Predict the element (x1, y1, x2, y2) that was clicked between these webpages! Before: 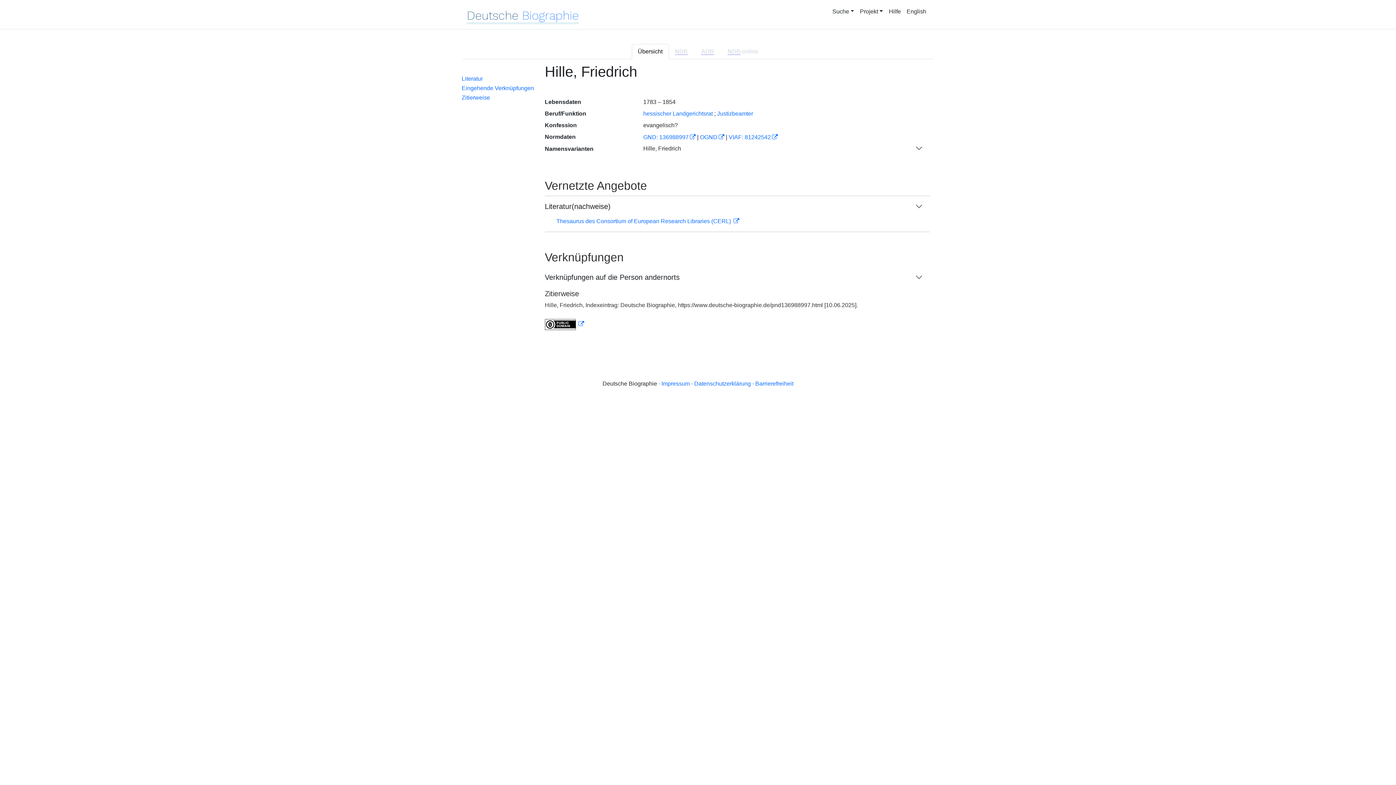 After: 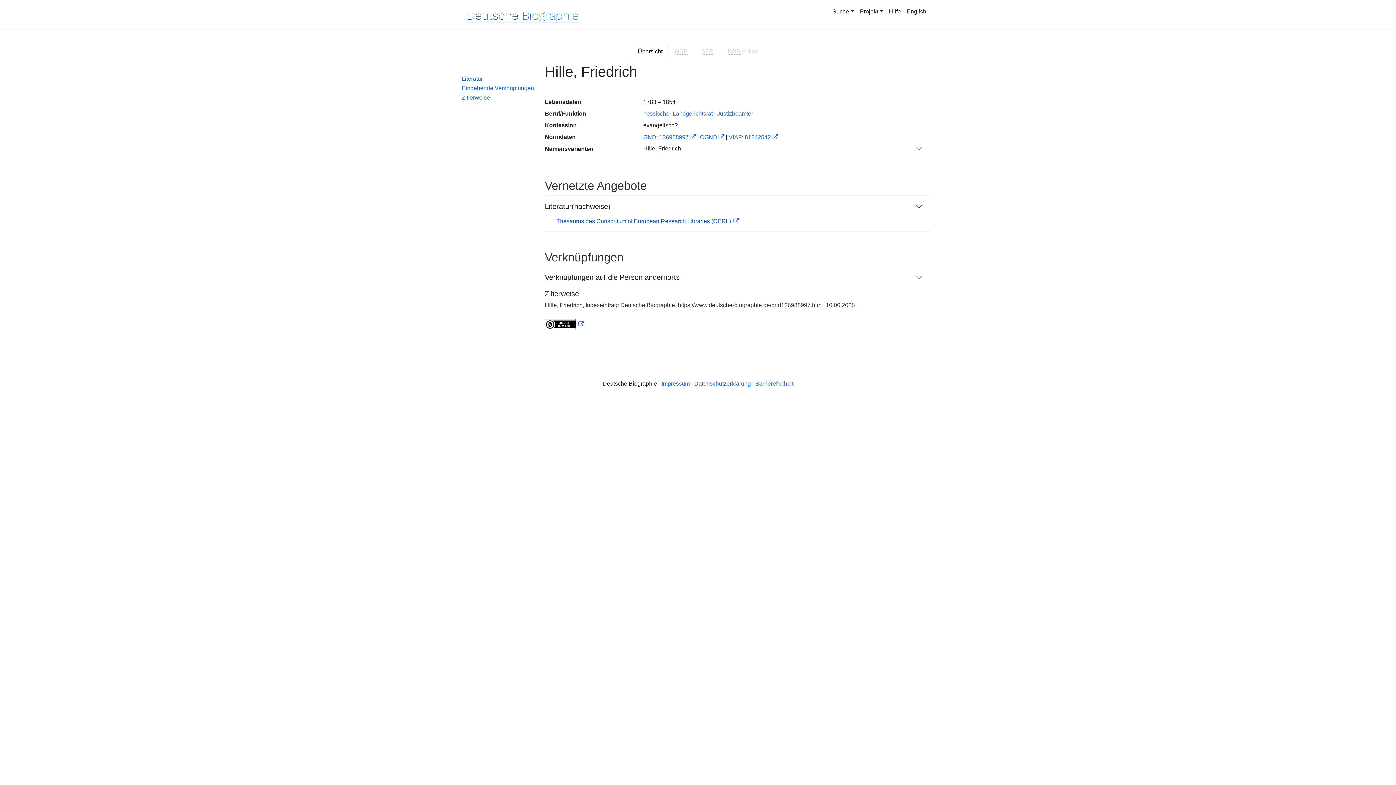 Action: label: Thesaurus des Consortium of European Research Libraries (CERL)  bbox: (556, 218, 739, 224)